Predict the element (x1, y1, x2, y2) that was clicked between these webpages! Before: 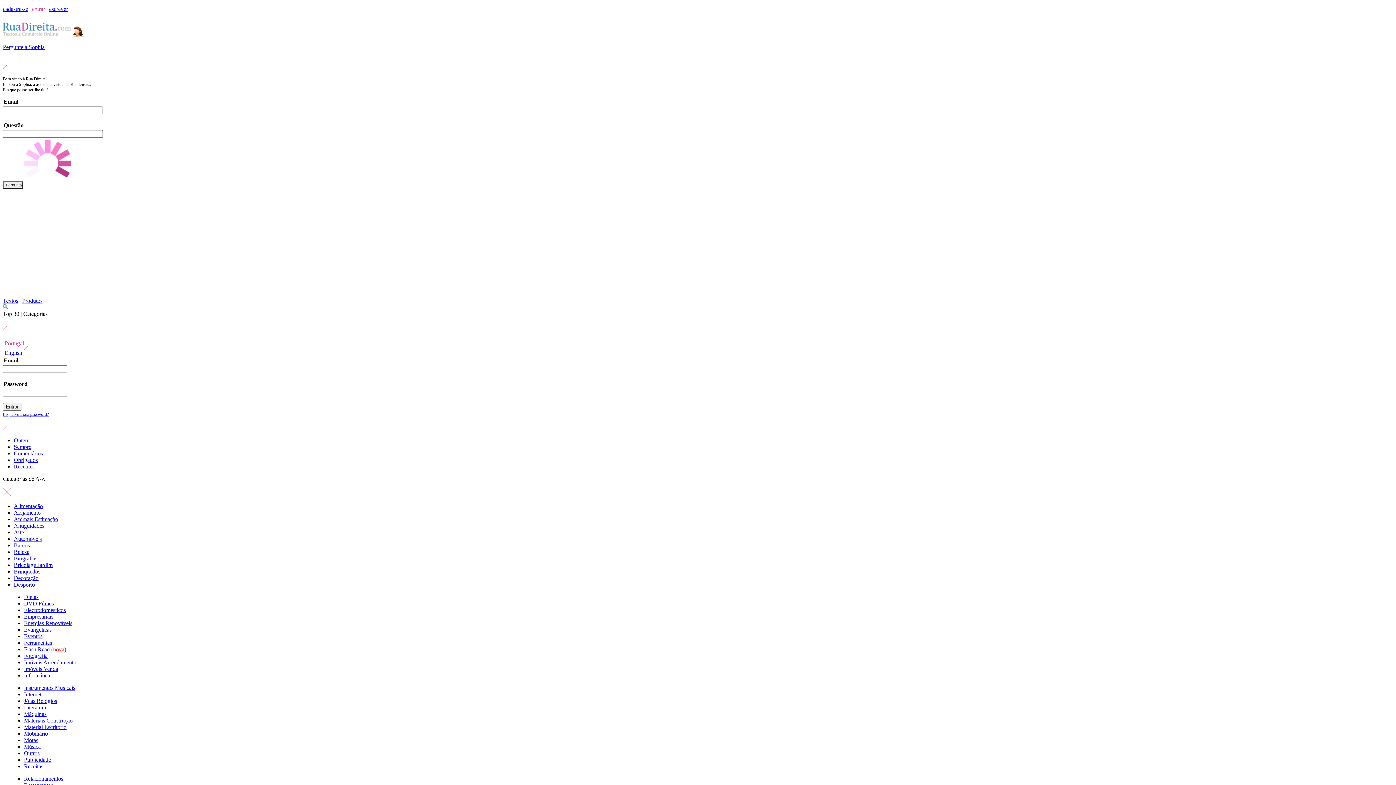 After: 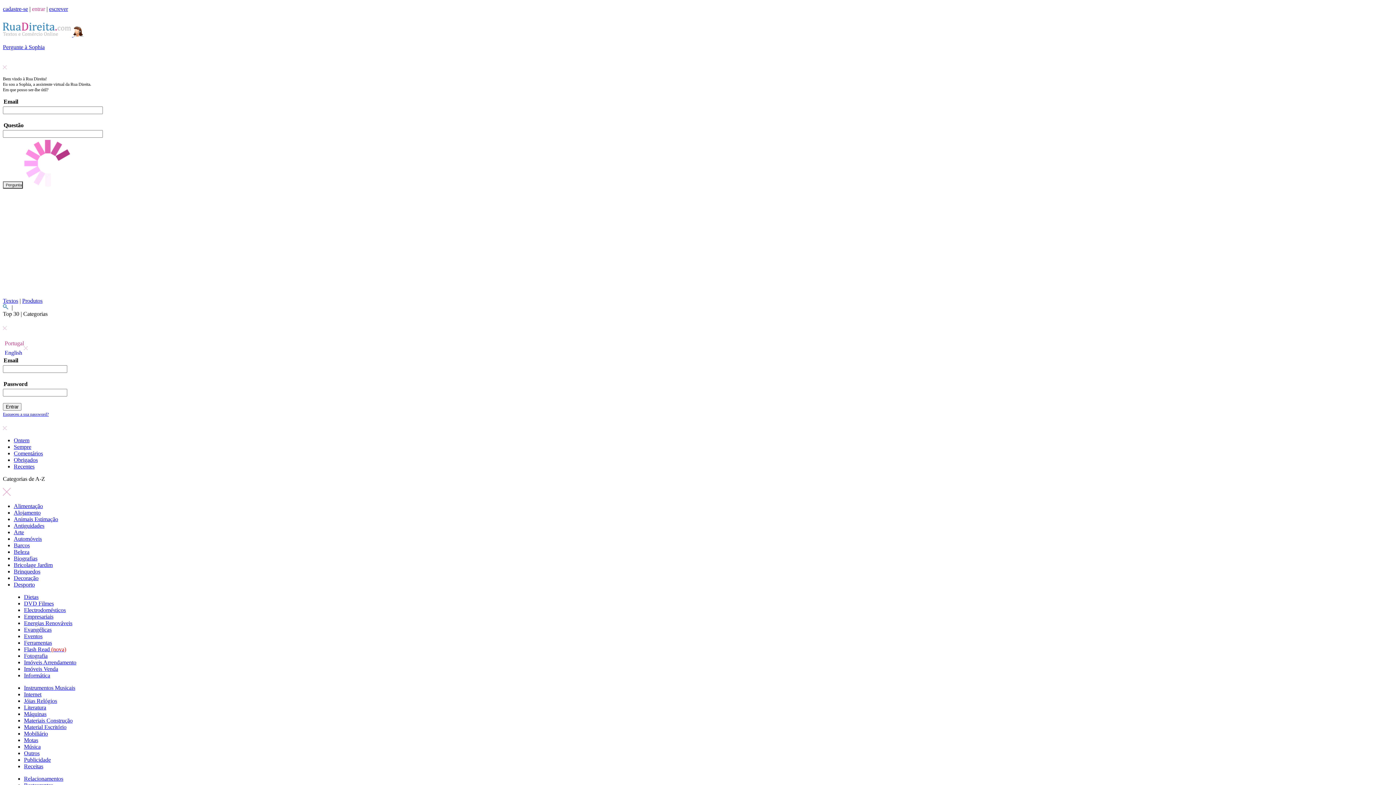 Action: bbox: (24, 743, 40, 750) label: Música